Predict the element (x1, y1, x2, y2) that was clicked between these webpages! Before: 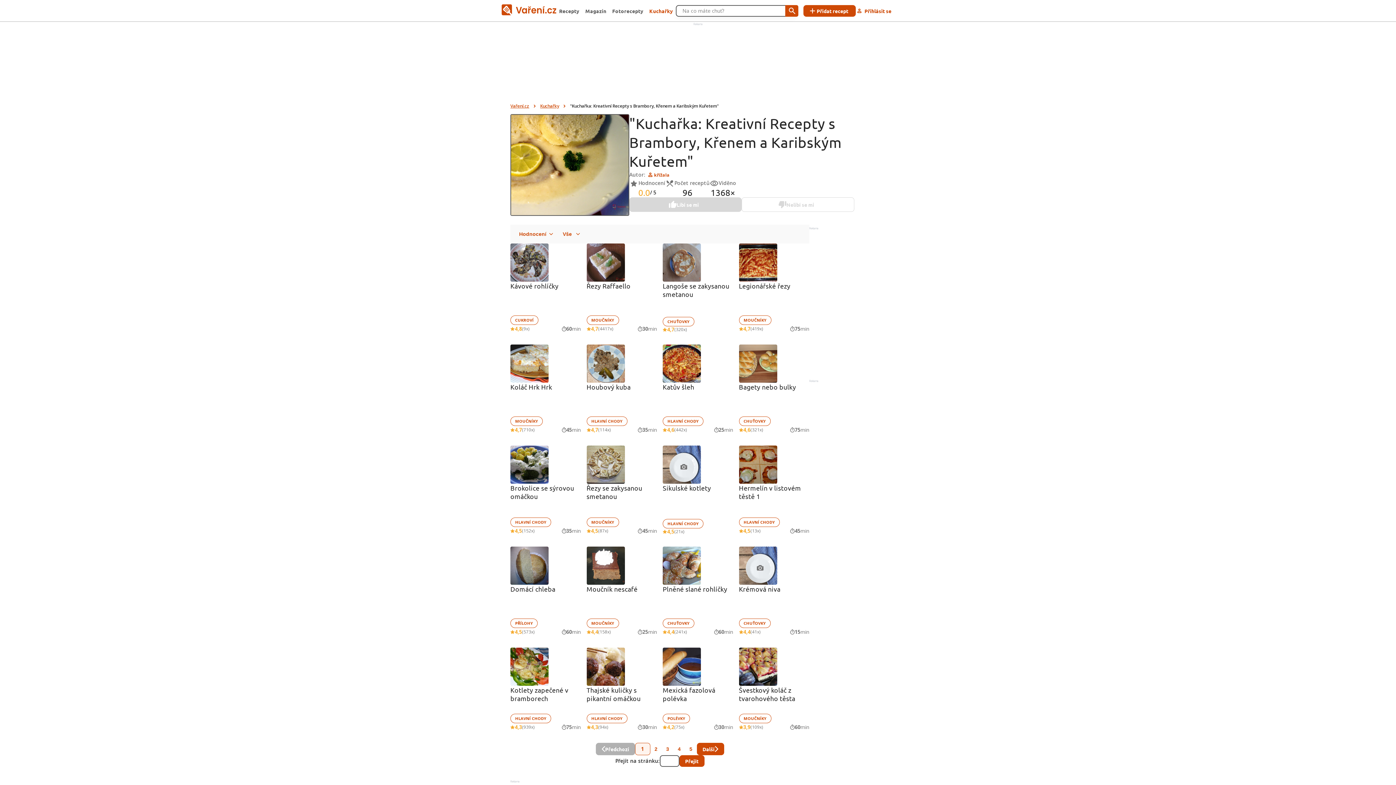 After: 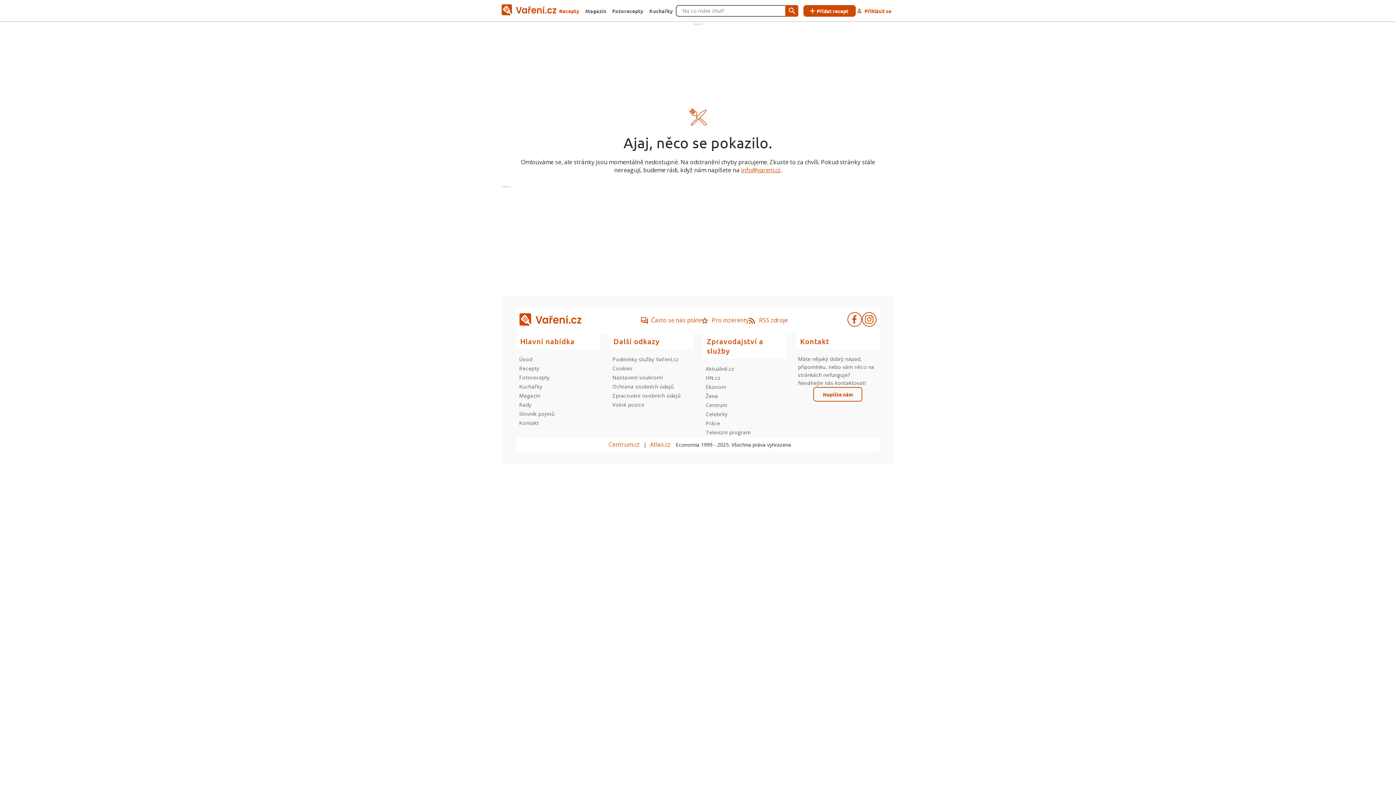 Action: bbox: (586, 243, 657, 333) label: Řezy Raffaello